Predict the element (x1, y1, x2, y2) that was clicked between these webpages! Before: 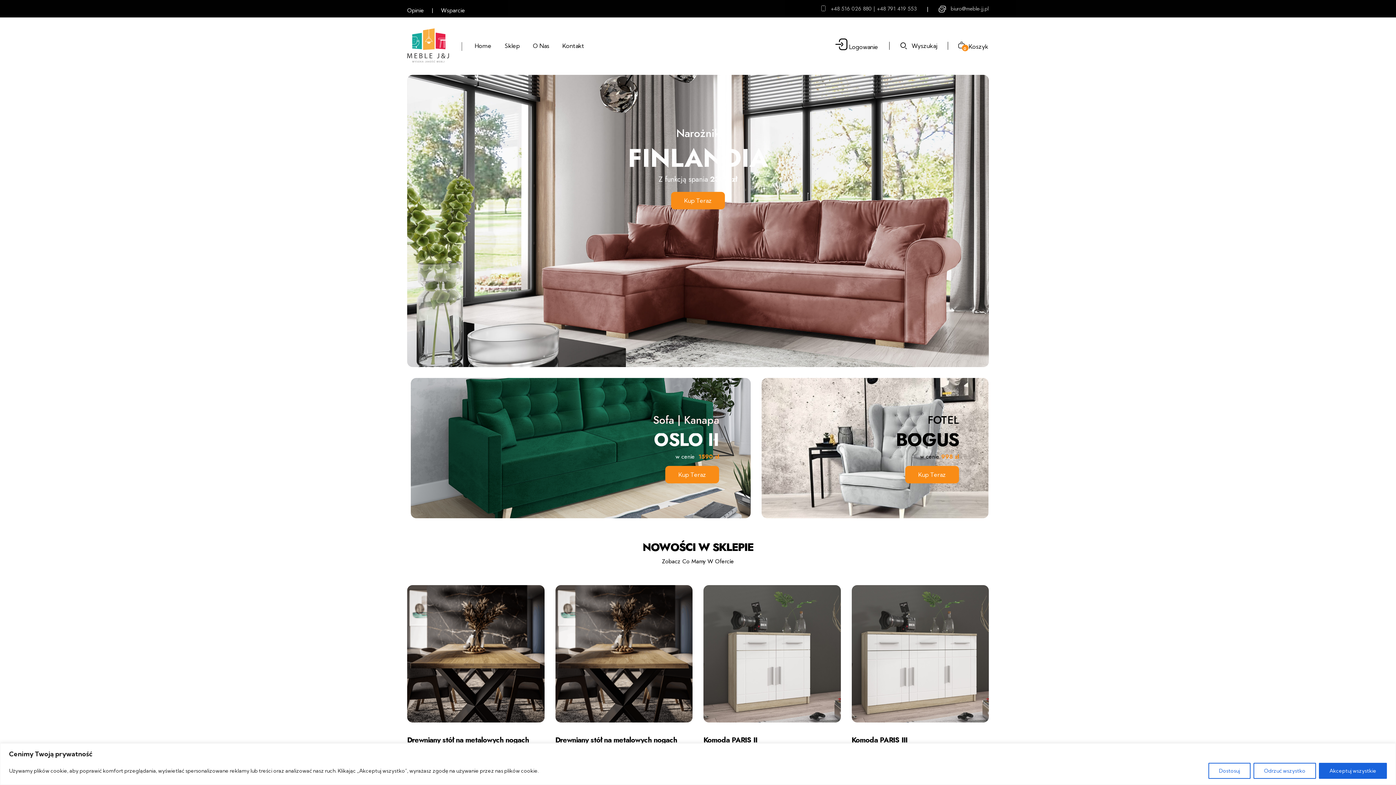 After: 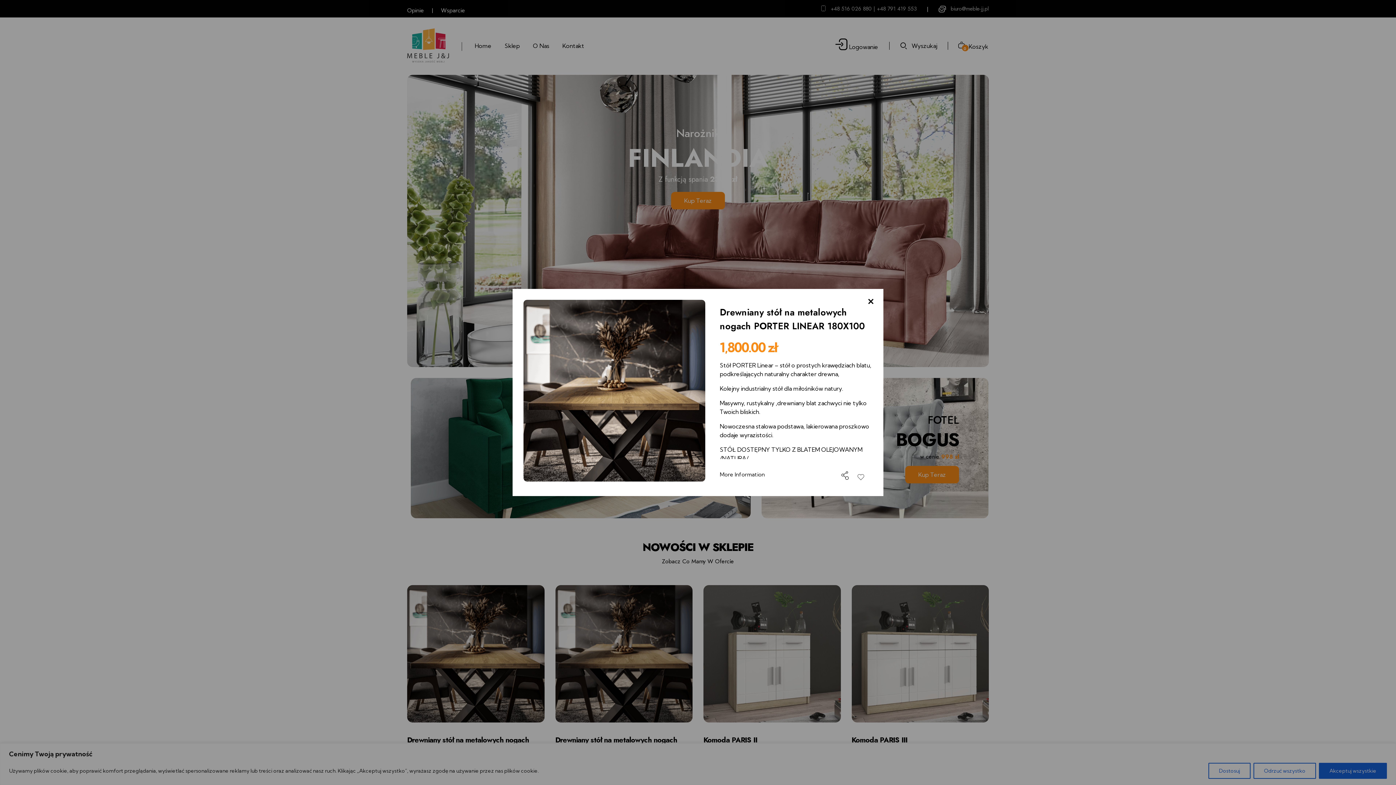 Action: bbox: (528, 702, 534, 713)